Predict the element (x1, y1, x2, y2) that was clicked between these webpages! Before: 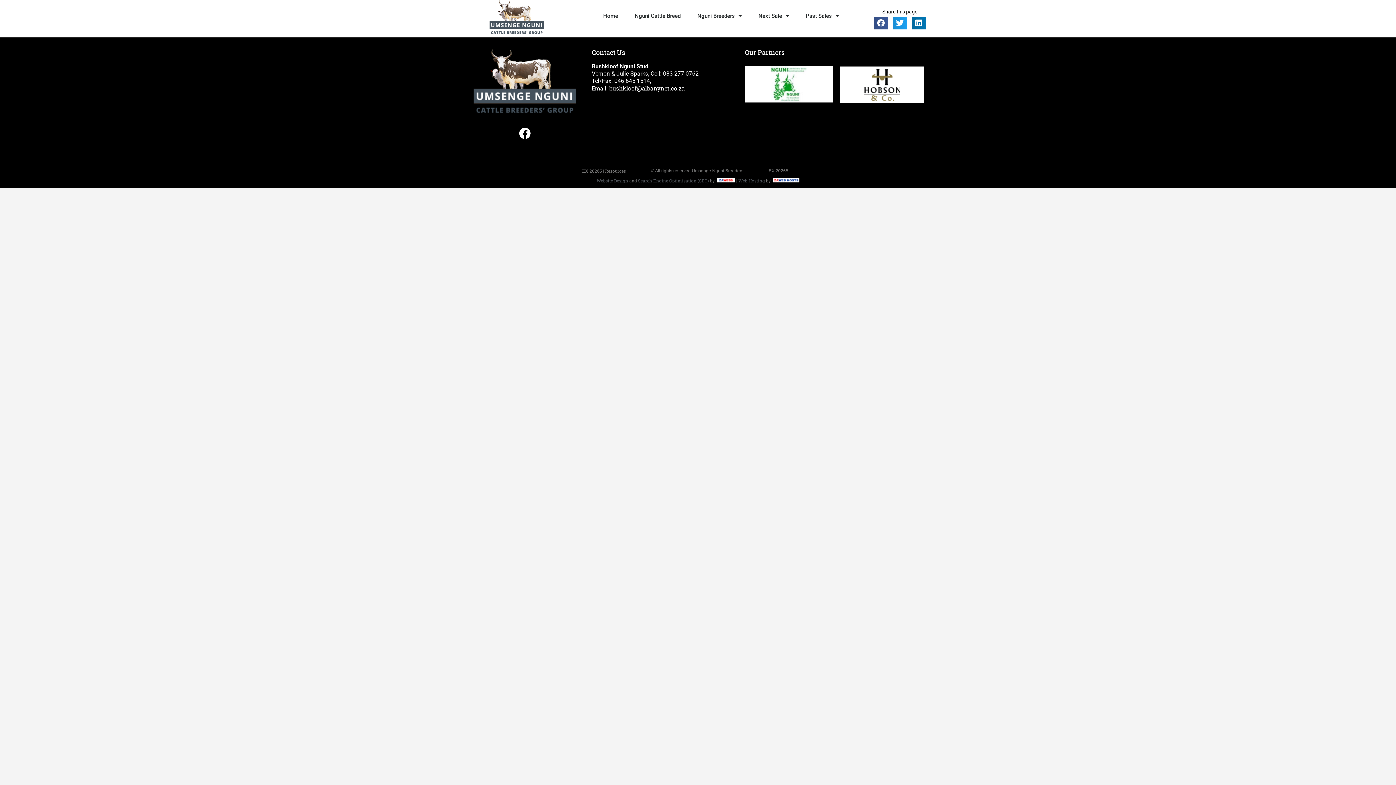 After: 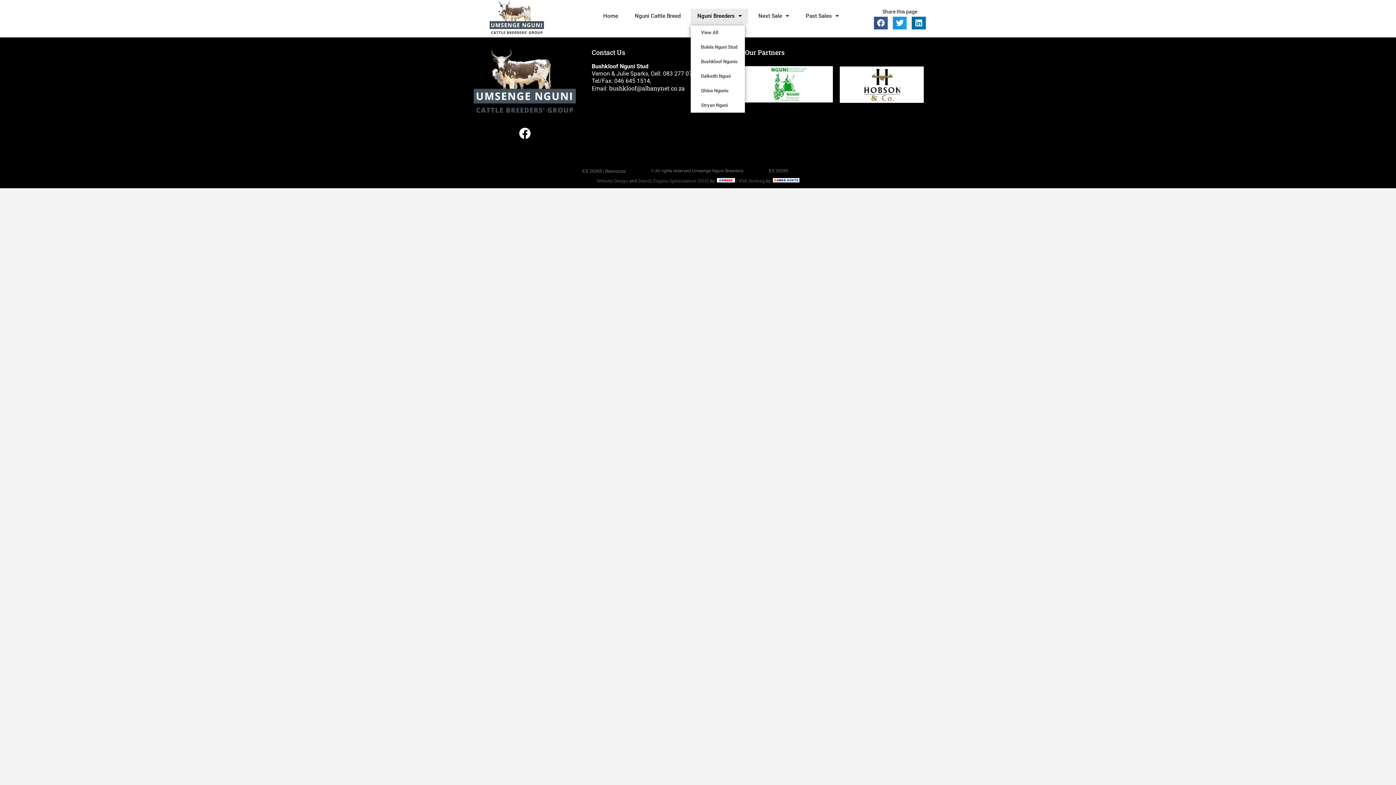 Action: bbox: (691, 8, 748, 23) label: Nguni Breeders